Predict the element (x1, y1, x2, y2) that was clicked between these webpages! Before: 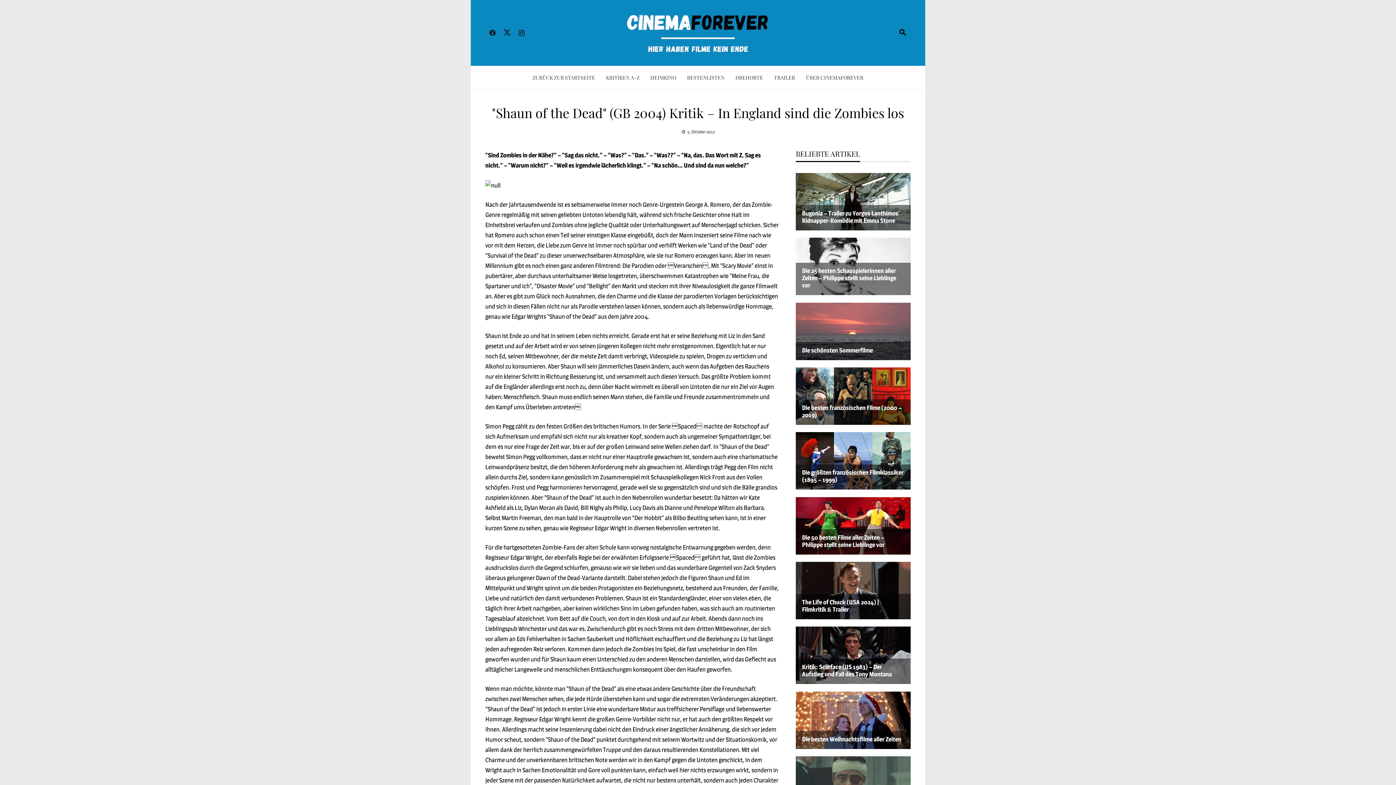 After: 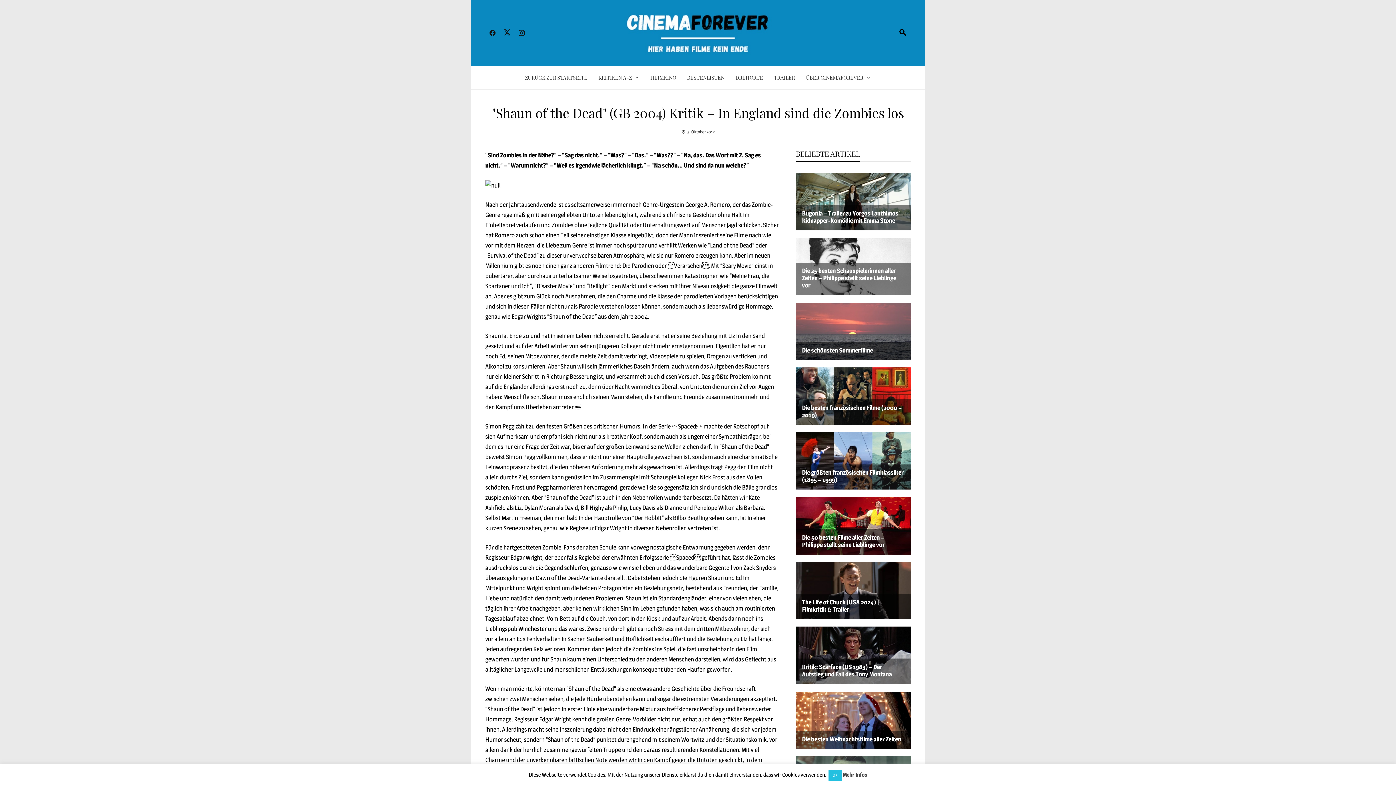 Action: bbox: (500, 24, 514, 40)